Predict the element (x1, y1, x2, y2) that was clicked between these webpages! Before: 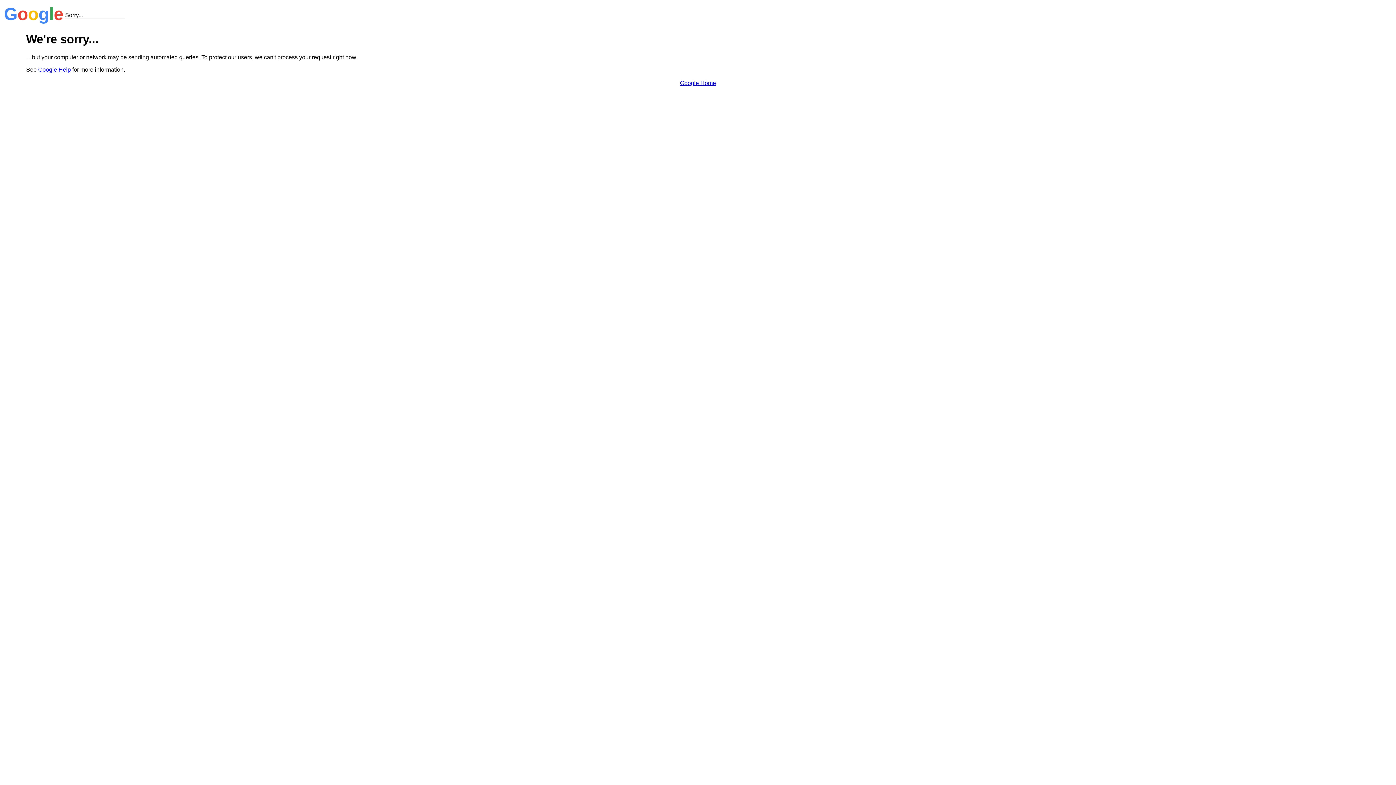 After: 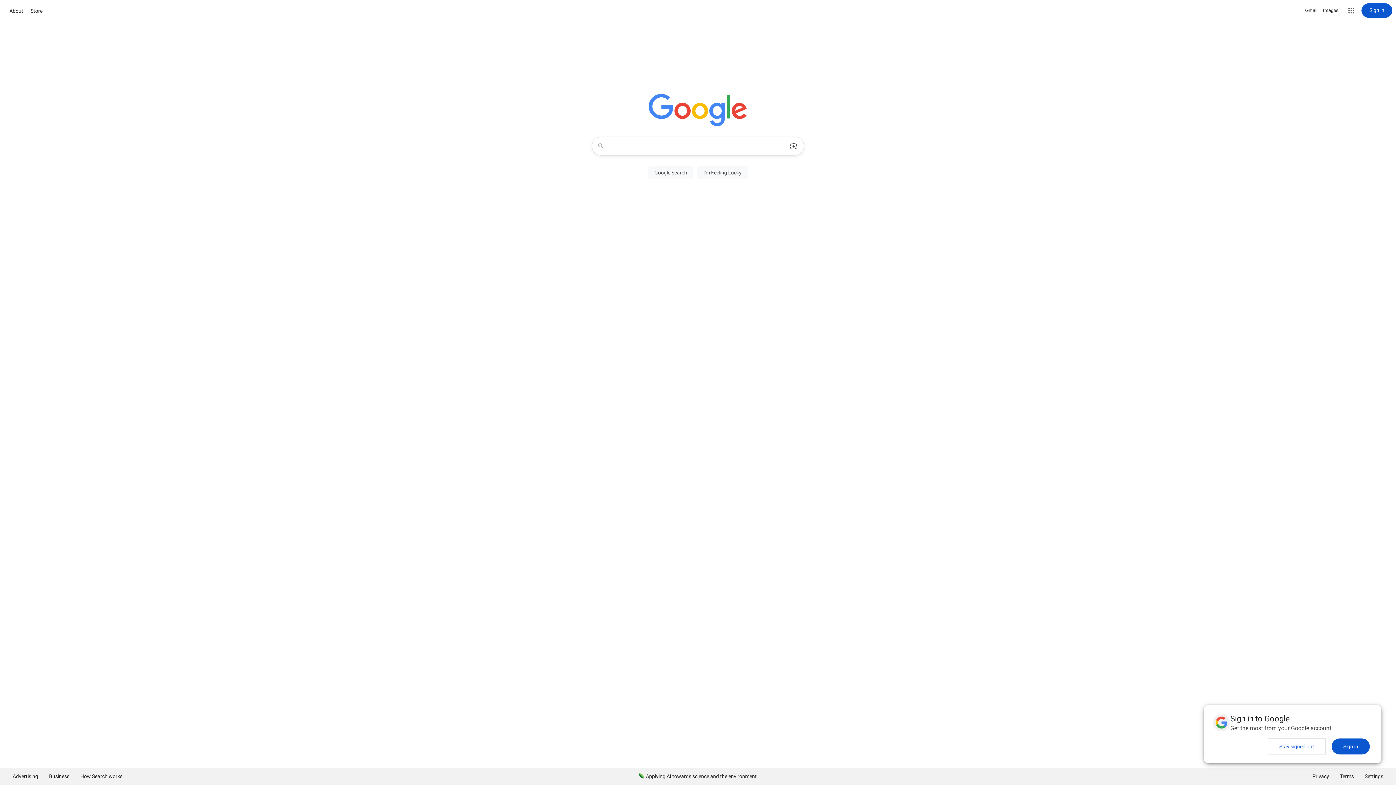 Action: bbox: (680, 79, 716, 86) label: Google Home